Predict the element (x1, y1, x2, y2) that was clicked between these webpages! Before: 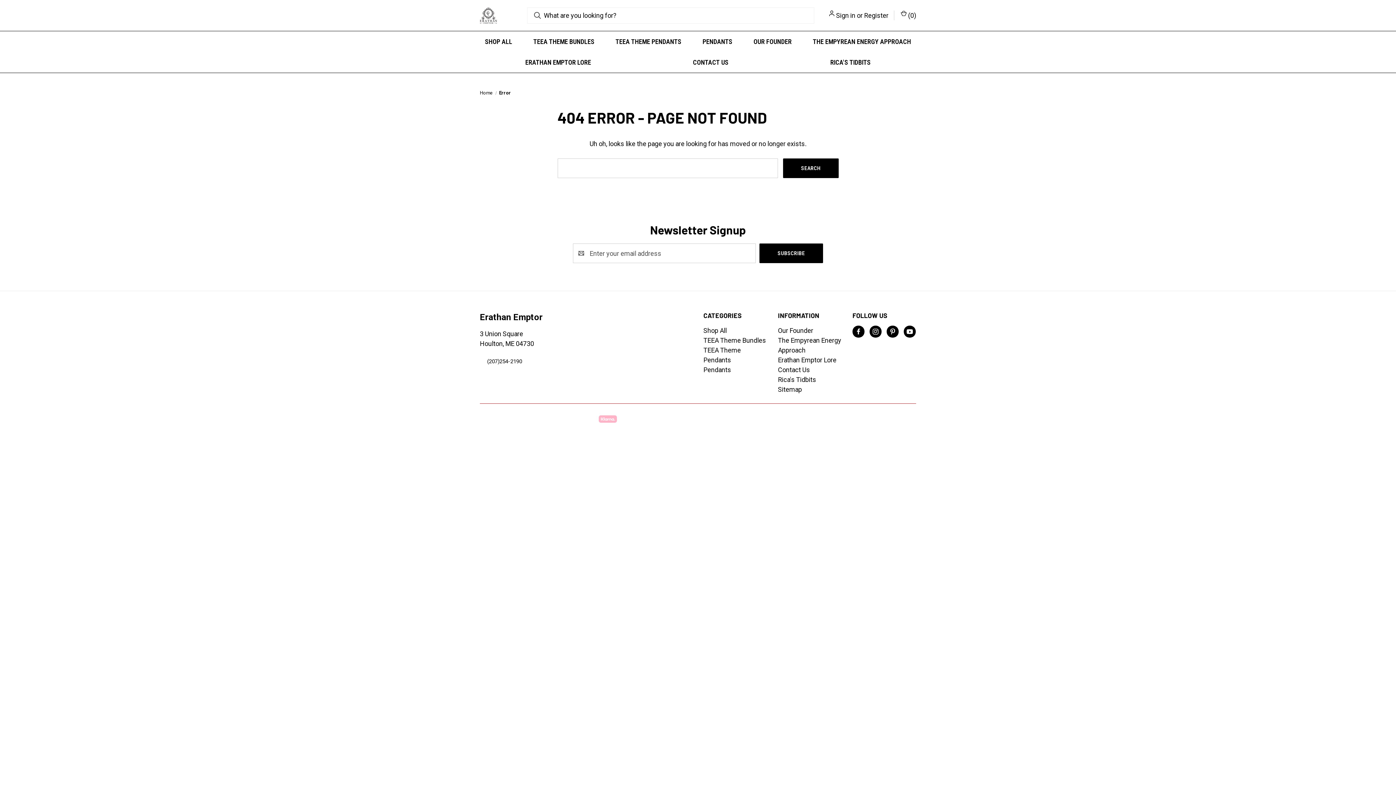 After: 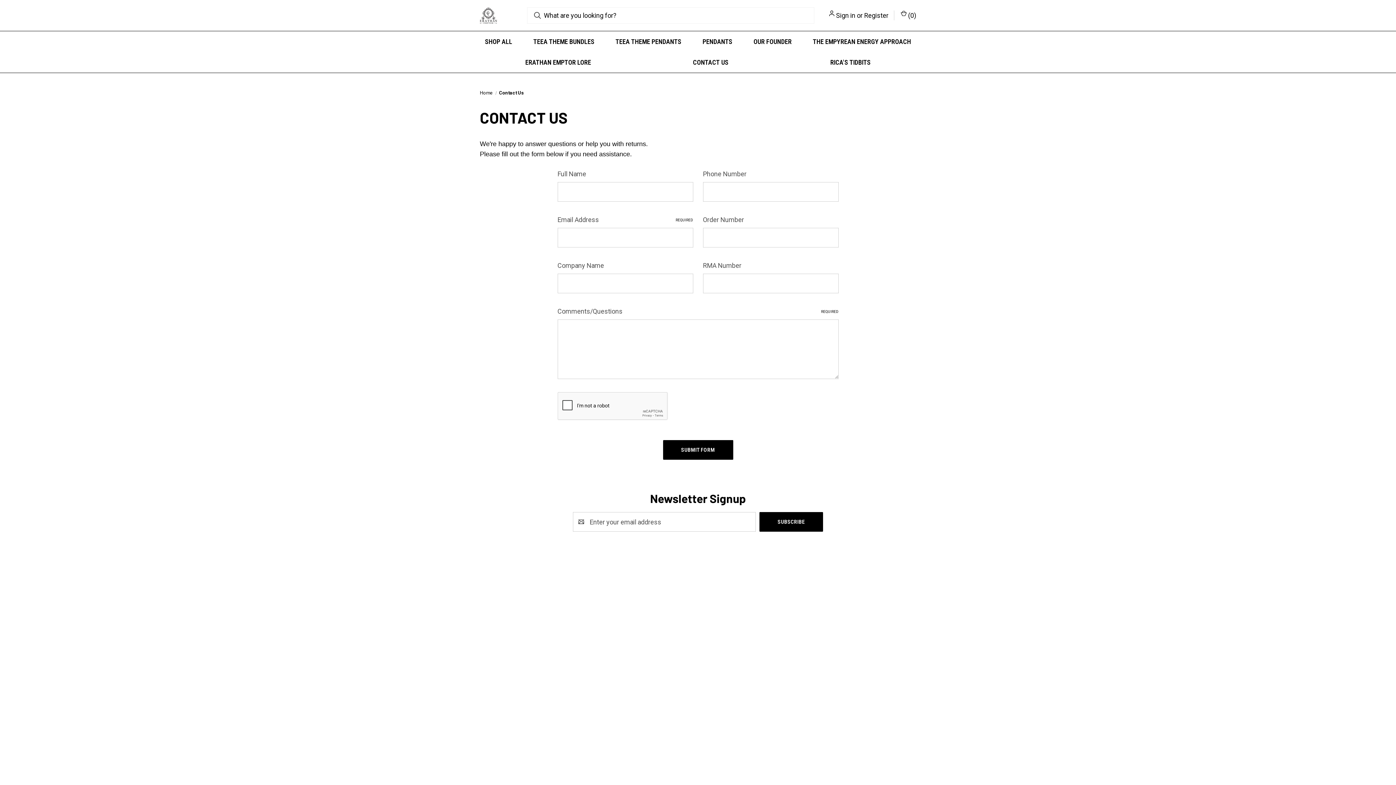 Action: label: Contact Us bbox: (778, 366, 810, 373)